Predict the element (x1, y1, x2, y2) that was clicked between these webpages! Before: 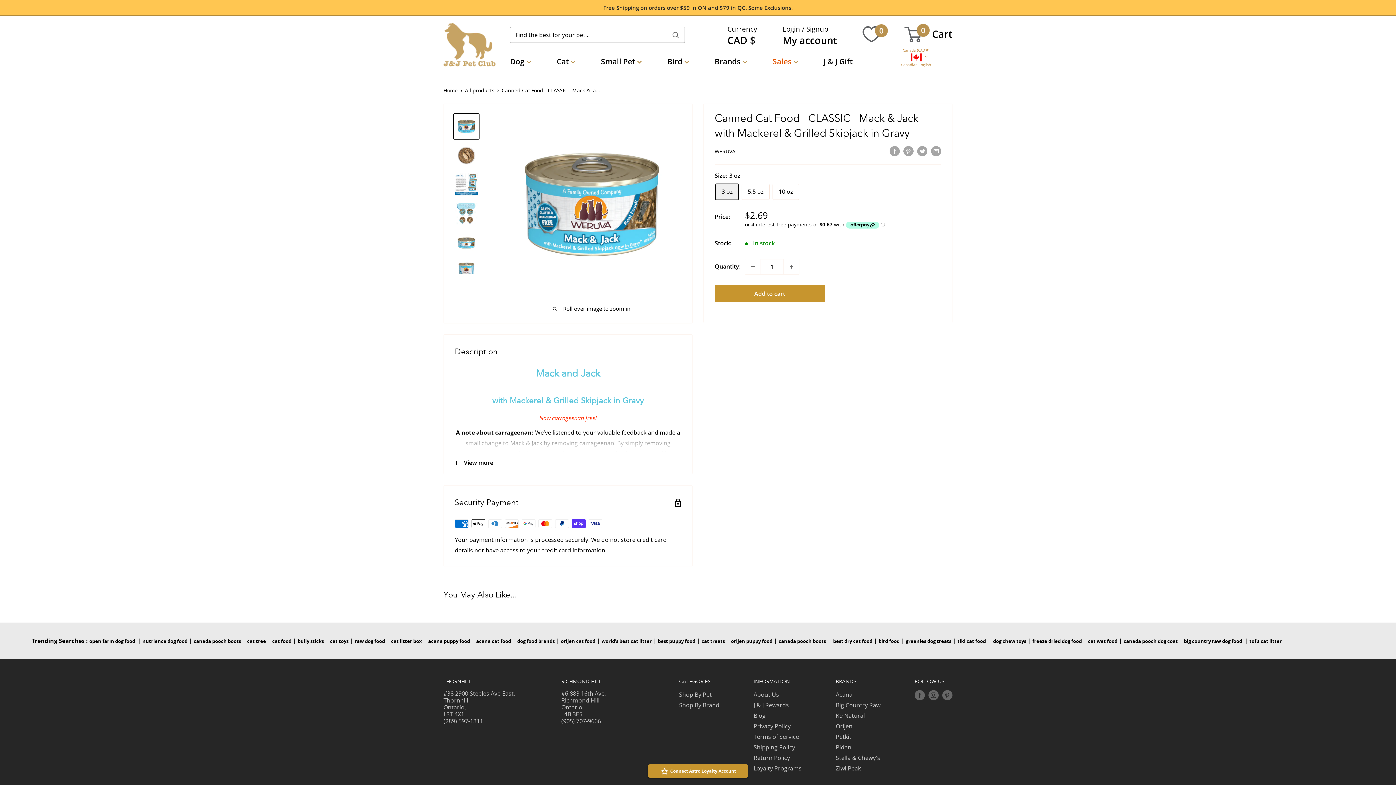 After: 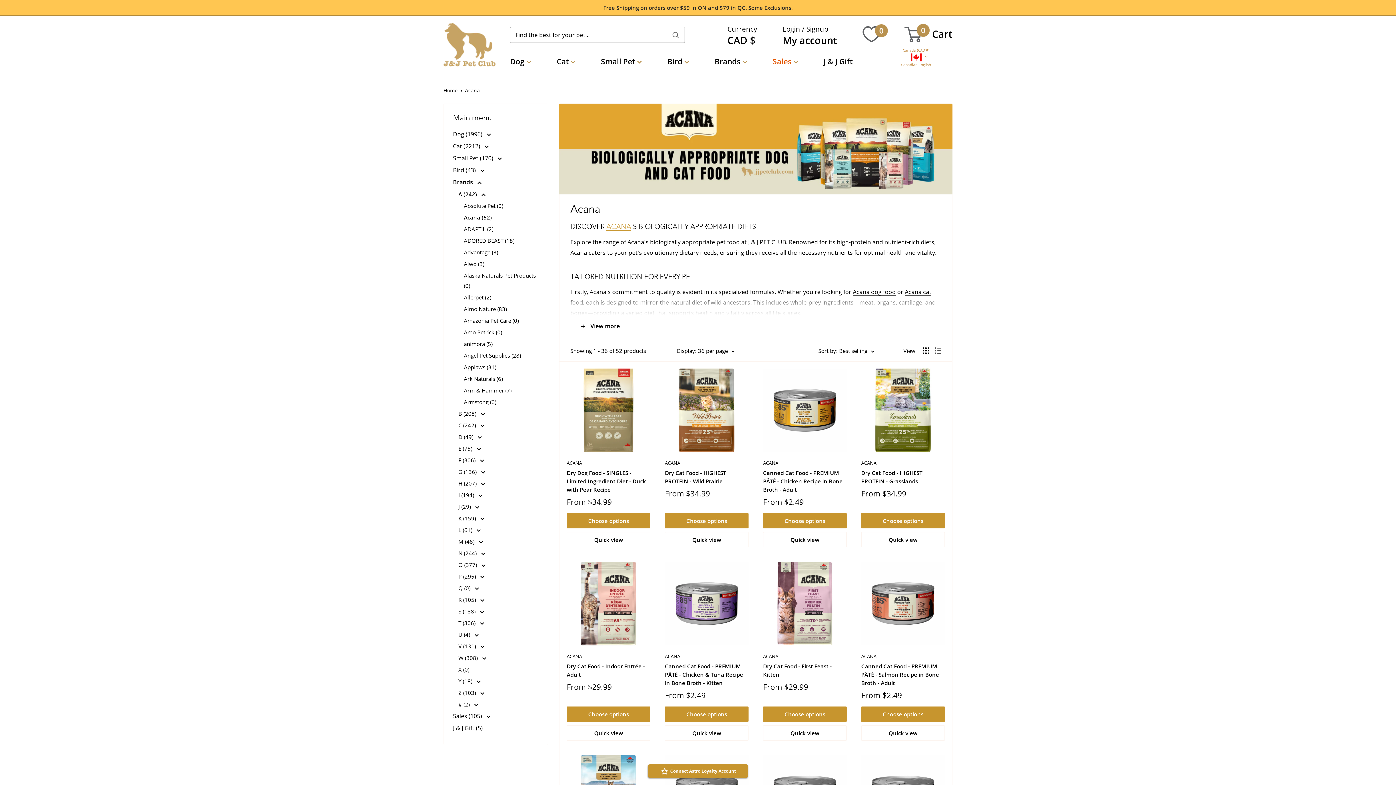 Action: label: Acana bbox: (836, 689, 889, 700)